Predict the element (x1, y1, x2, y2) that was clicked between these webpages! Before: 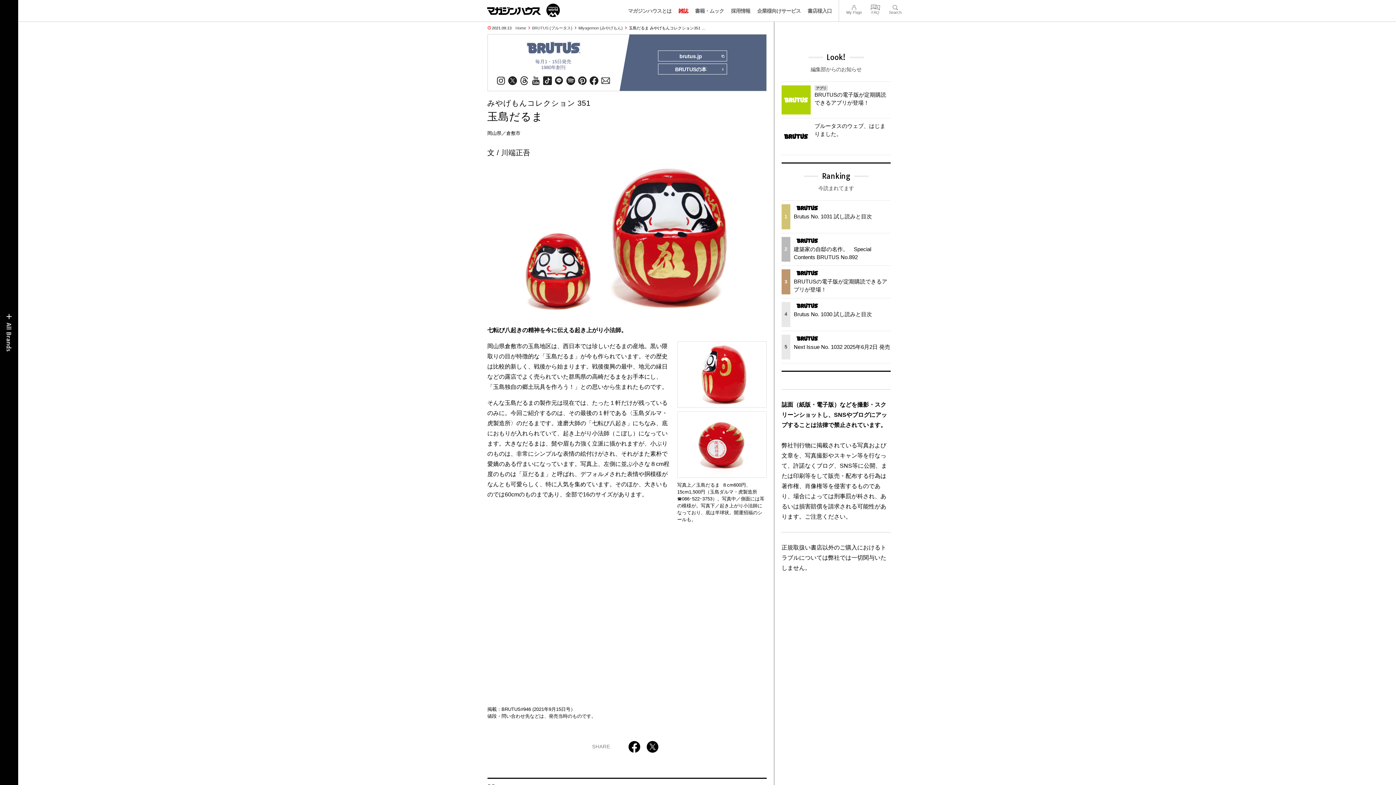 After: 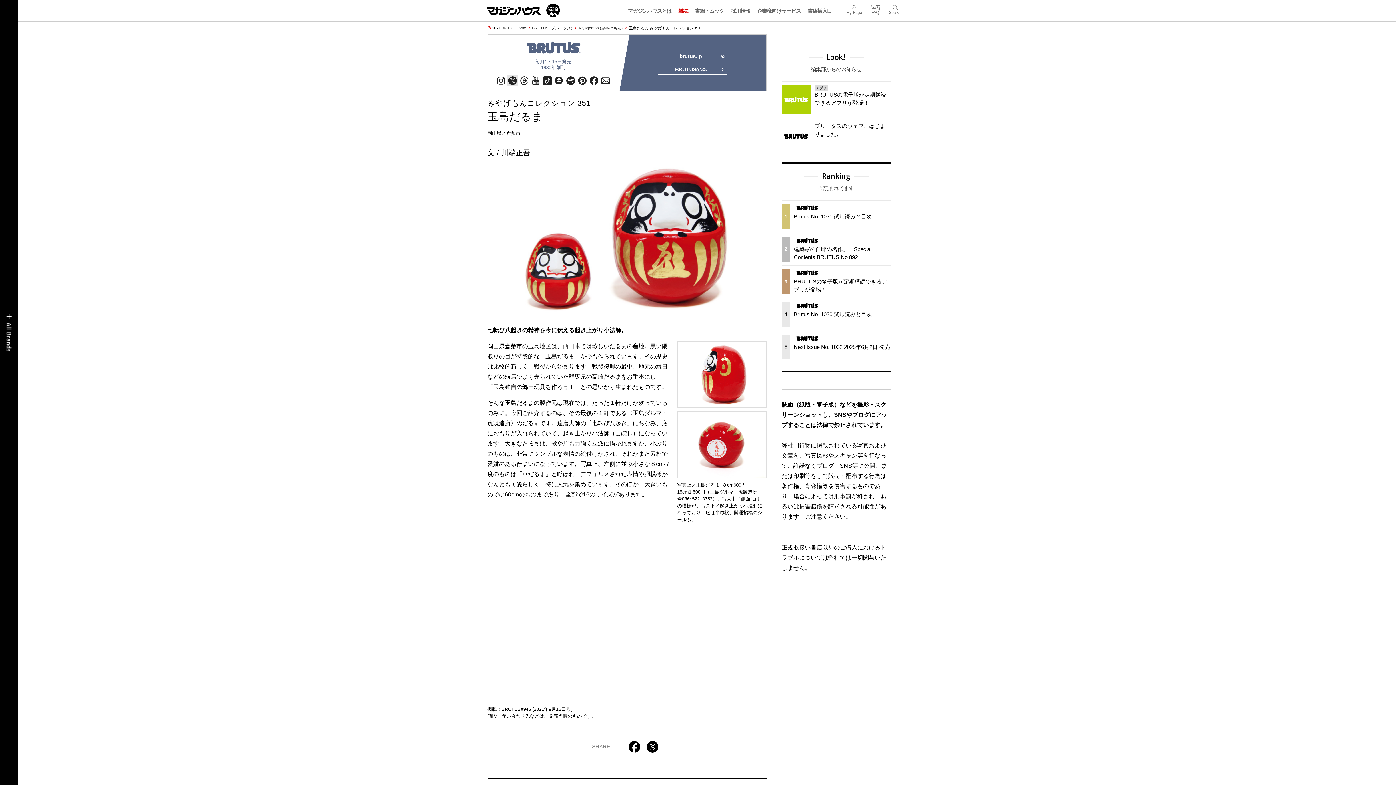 Action: bbox: (506, 74, 518, 86)